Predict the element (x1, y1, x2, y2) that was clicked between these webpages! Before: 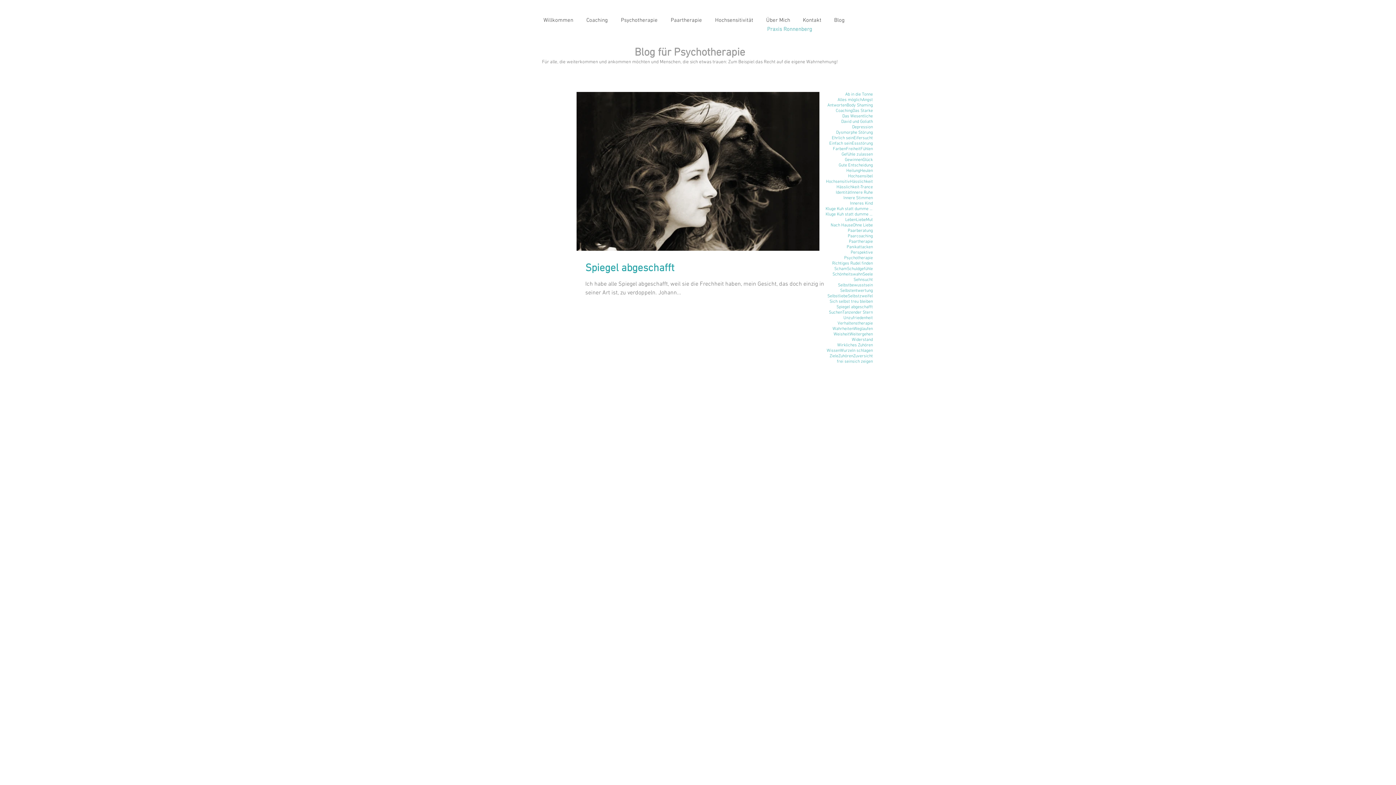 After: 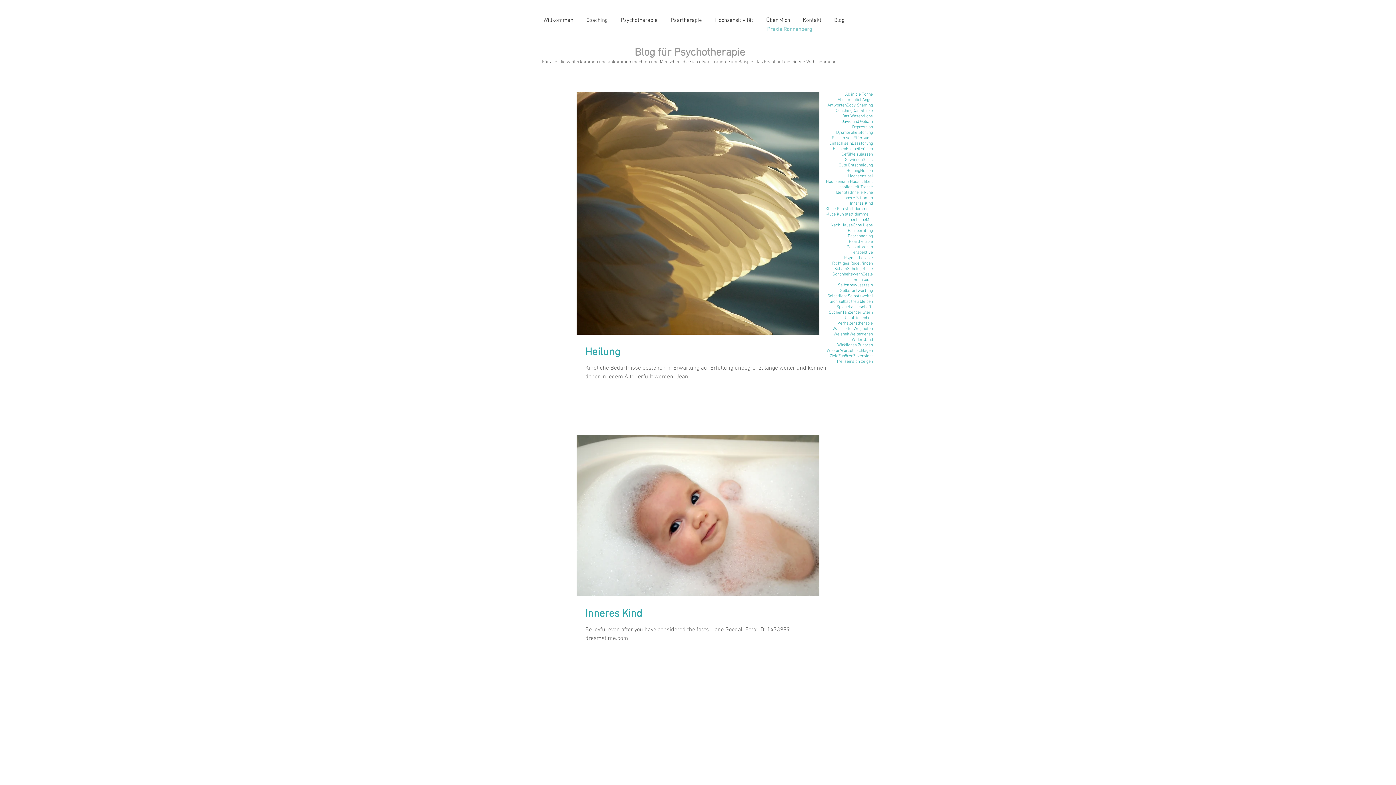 Action: bbox: (850, 201, 873, 206) label: Inneres Kind